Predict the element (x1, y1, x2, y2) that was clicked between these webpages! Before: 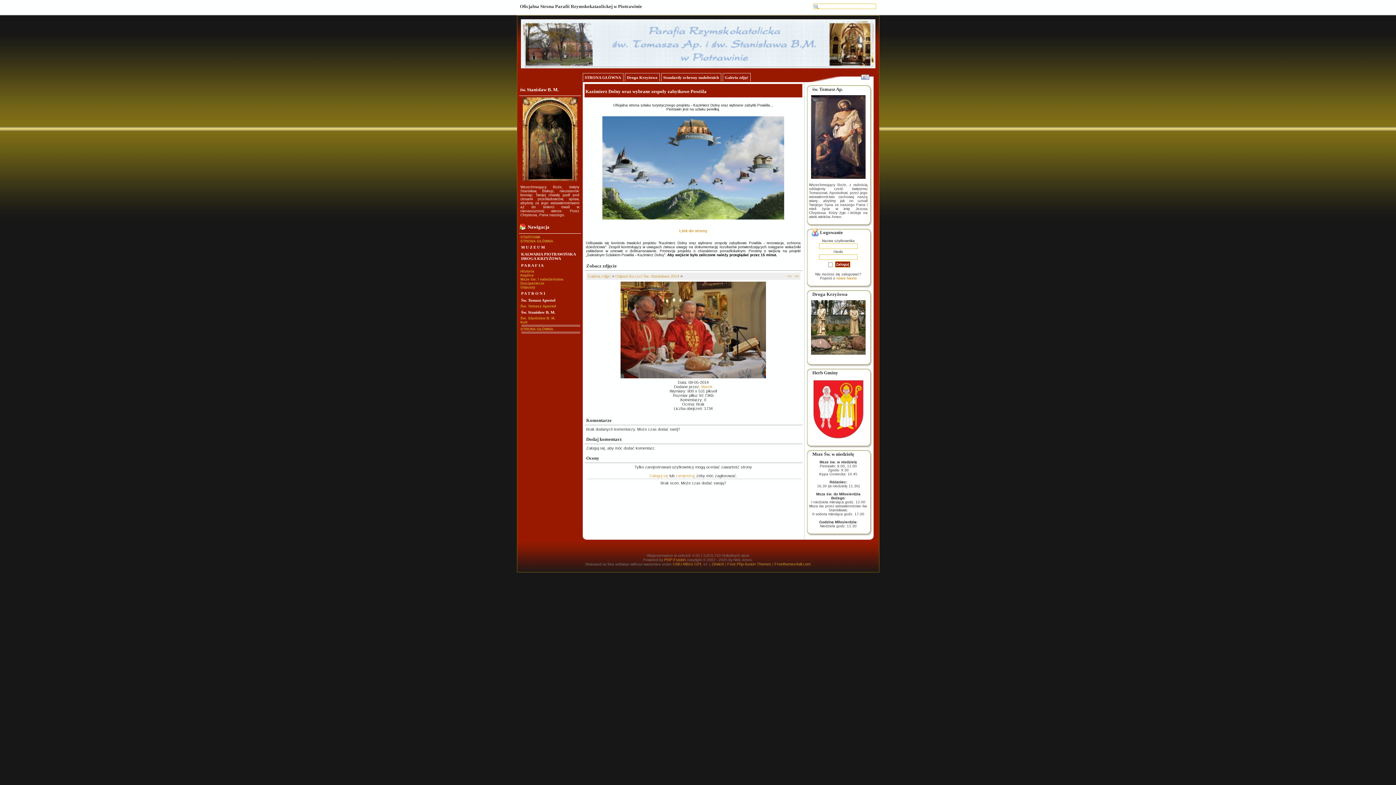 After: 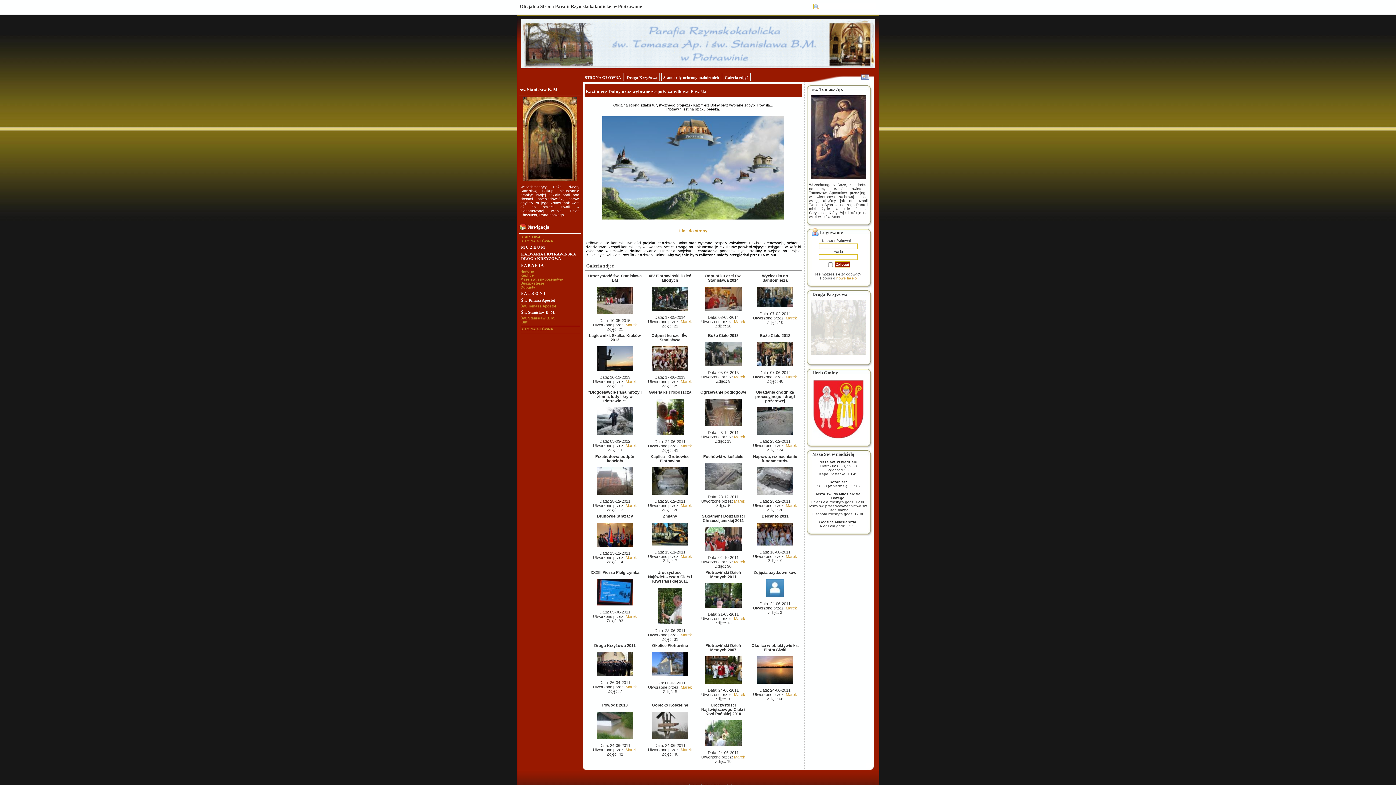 Action: label: Galeria zdjęć bbox: (722, 73, 750, 81)